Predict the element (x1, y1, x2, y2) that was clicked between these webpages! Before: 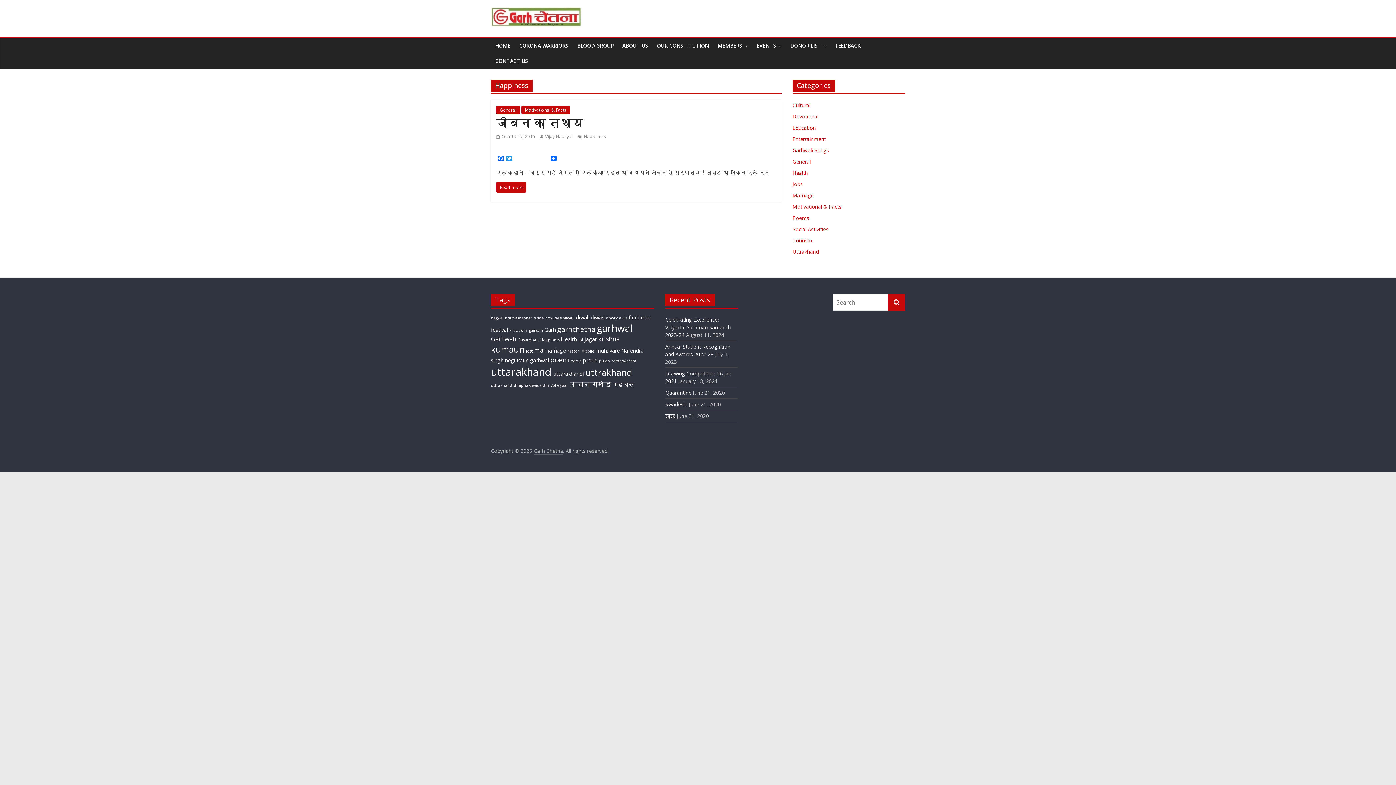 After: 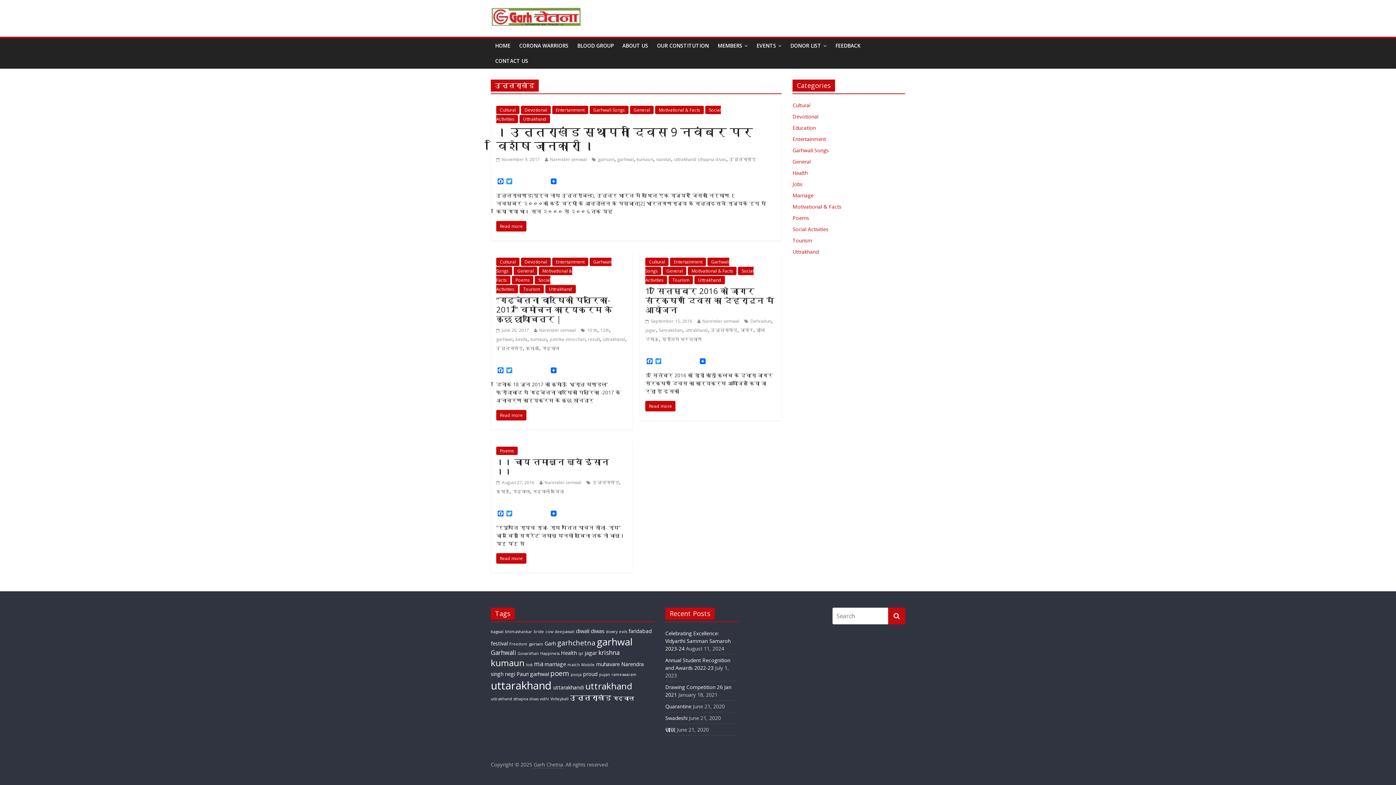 Action: label: उत्तराखंड (4 items) bbox: (570, 379, 611, 389)